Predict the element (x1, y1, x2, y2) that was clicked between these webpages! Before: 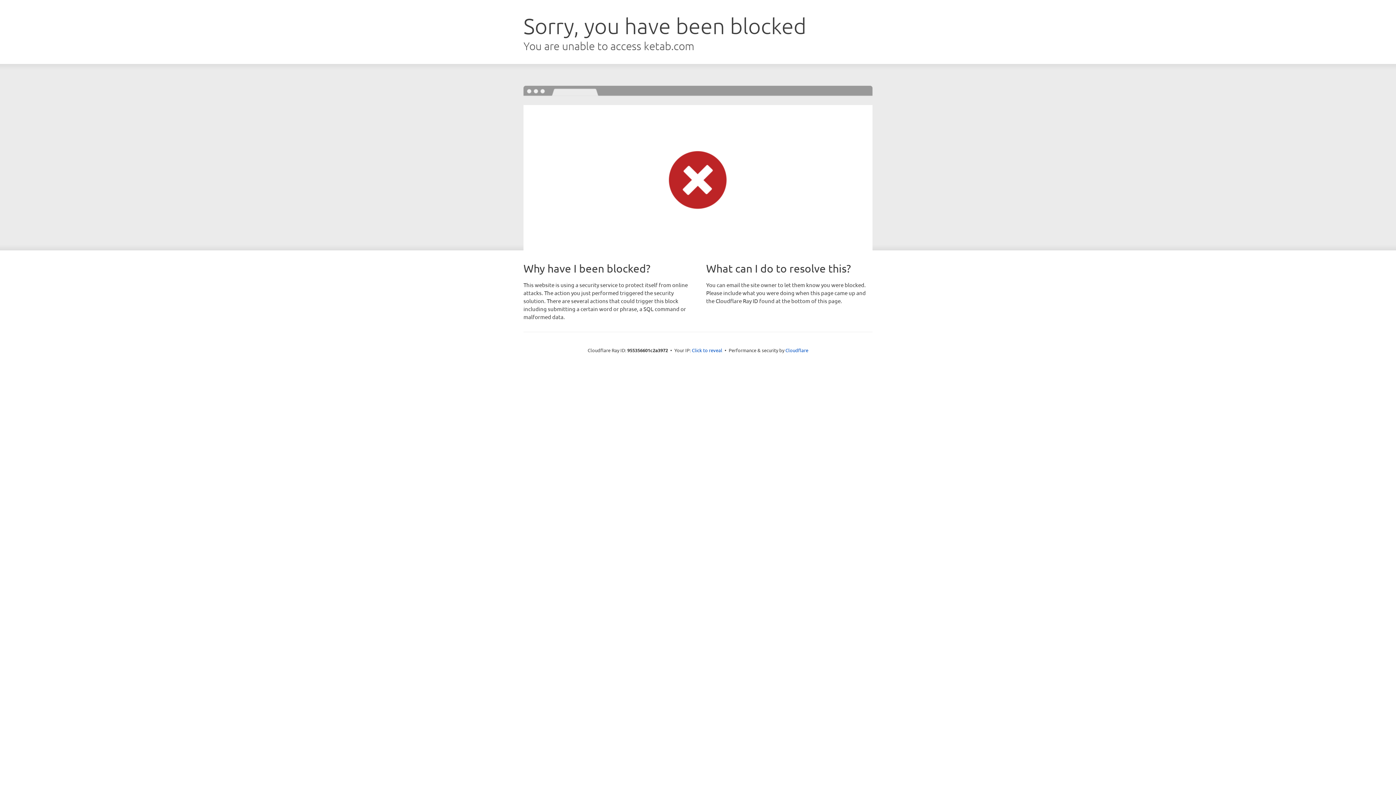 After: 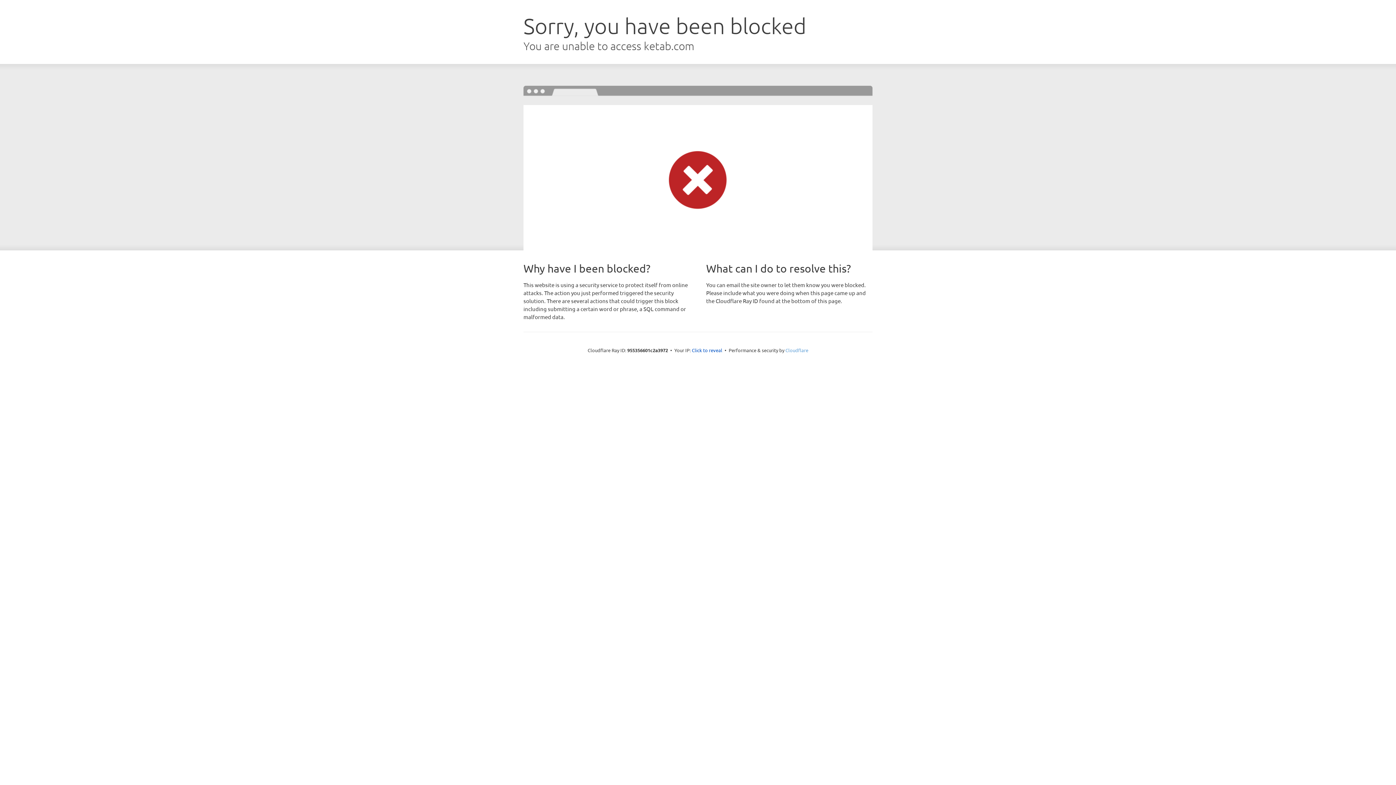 Action: label: Cloudflare bbox: (785, 347, 808, 353)